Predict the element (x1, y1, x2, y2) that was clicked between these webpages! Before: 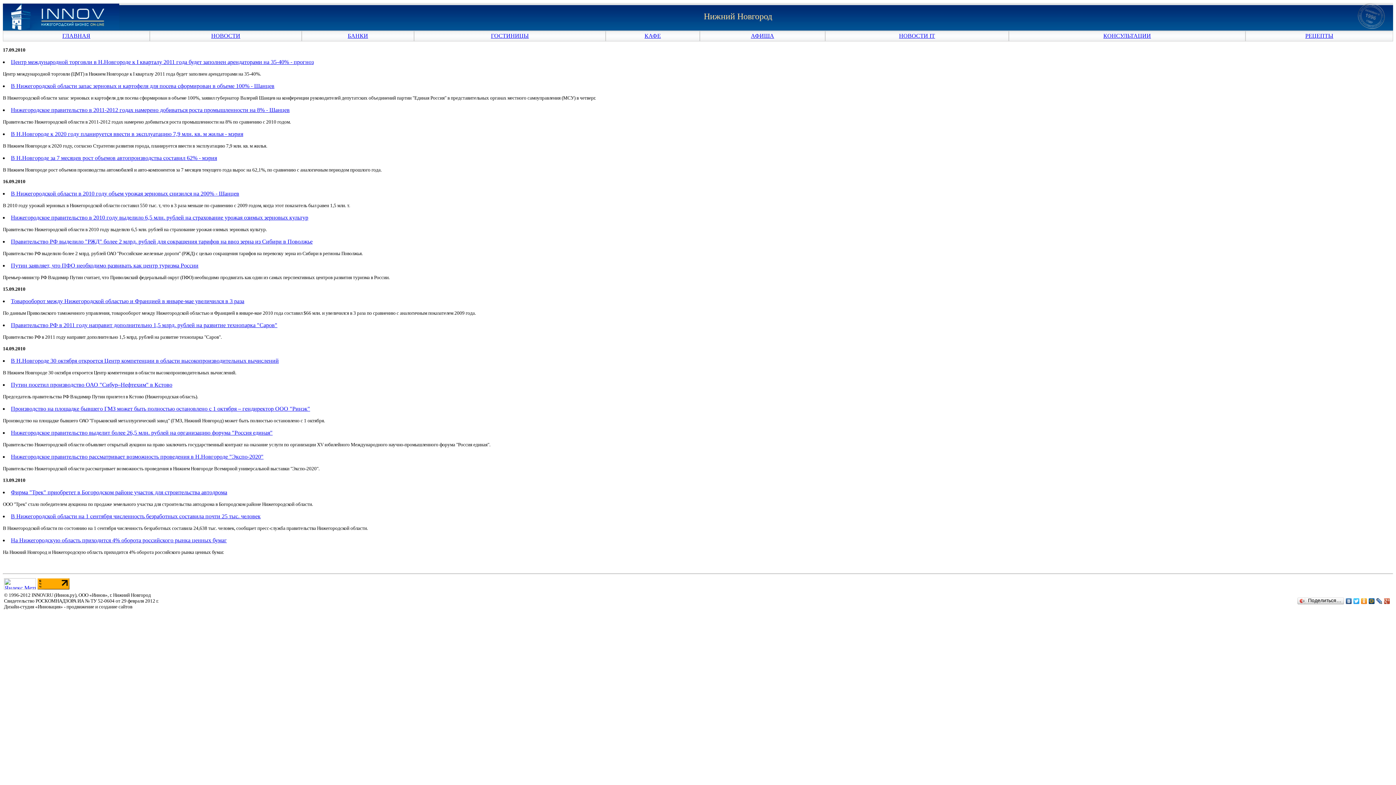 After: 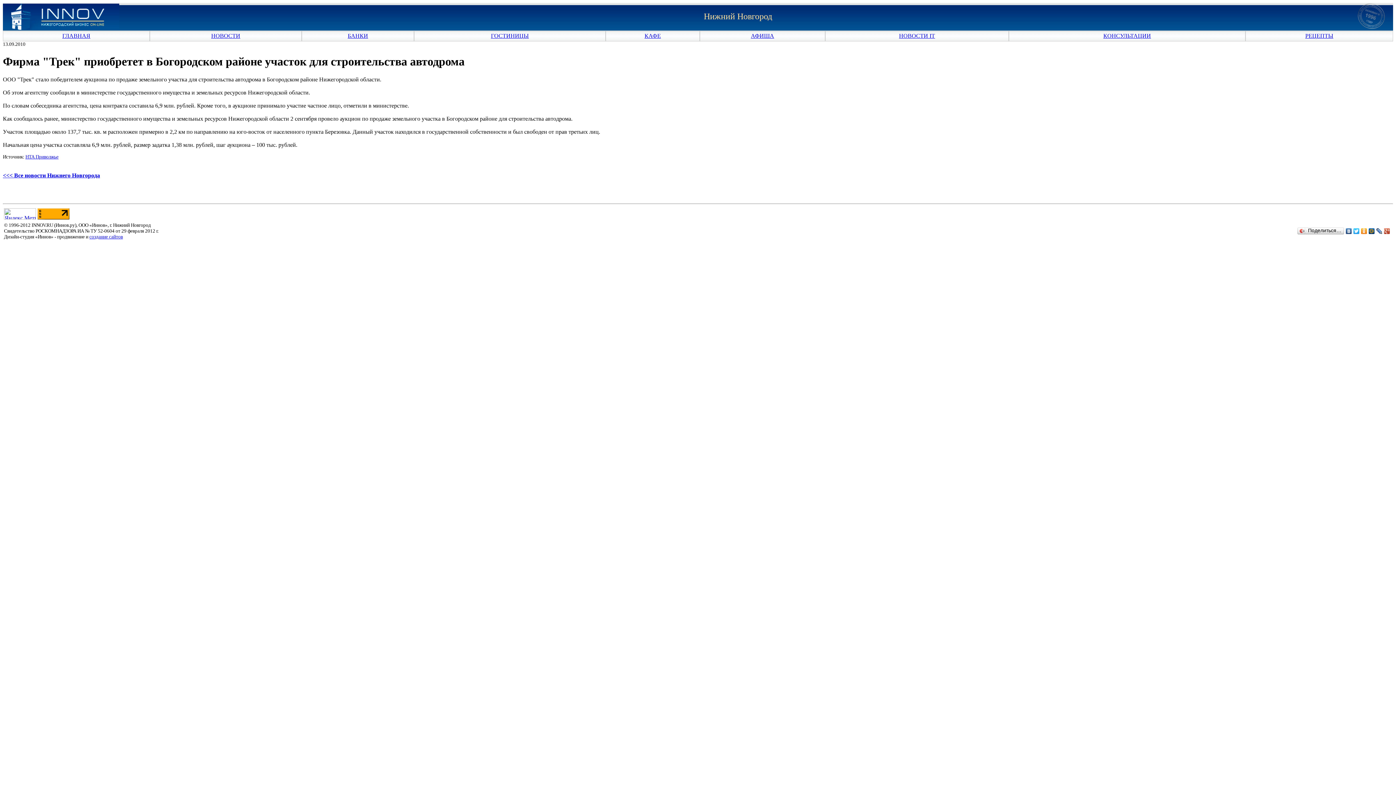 Action: bbox: (10, 489, 227, 495) label: Фирма "Трек" приобретет в Богородском районе участок для строительства автодрома